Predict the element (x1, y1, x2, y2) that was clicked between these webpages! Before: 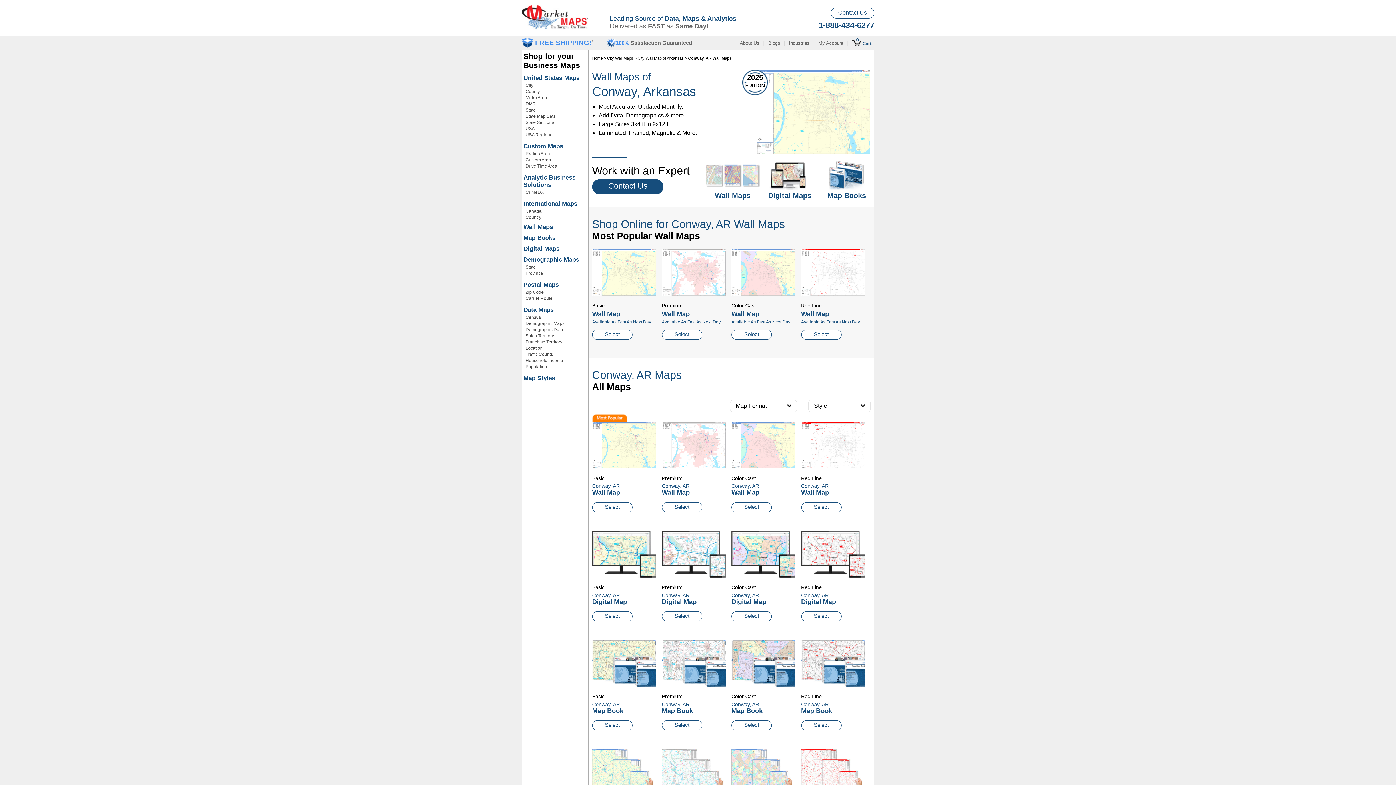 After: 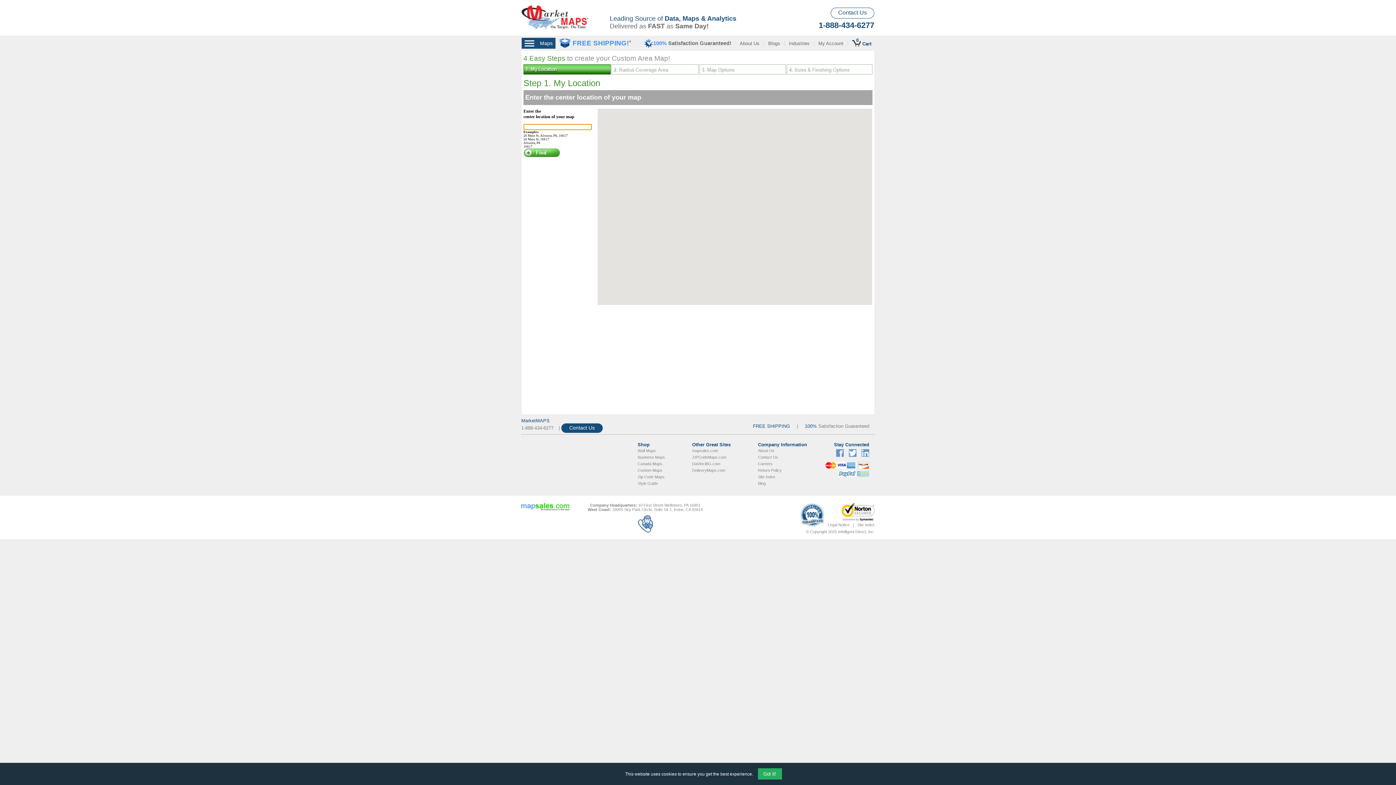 Action: bbox: (523, 150, 588, 157) label: Radius Area